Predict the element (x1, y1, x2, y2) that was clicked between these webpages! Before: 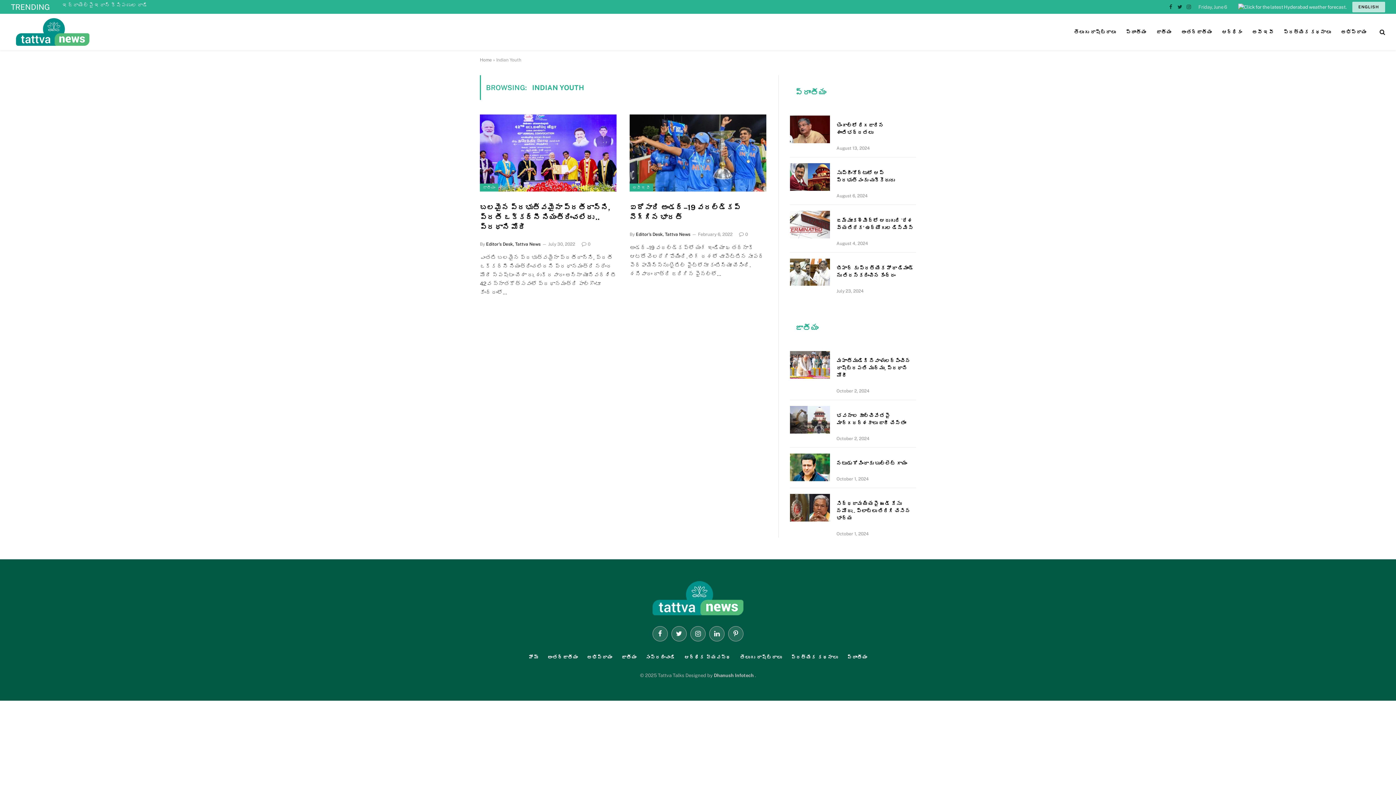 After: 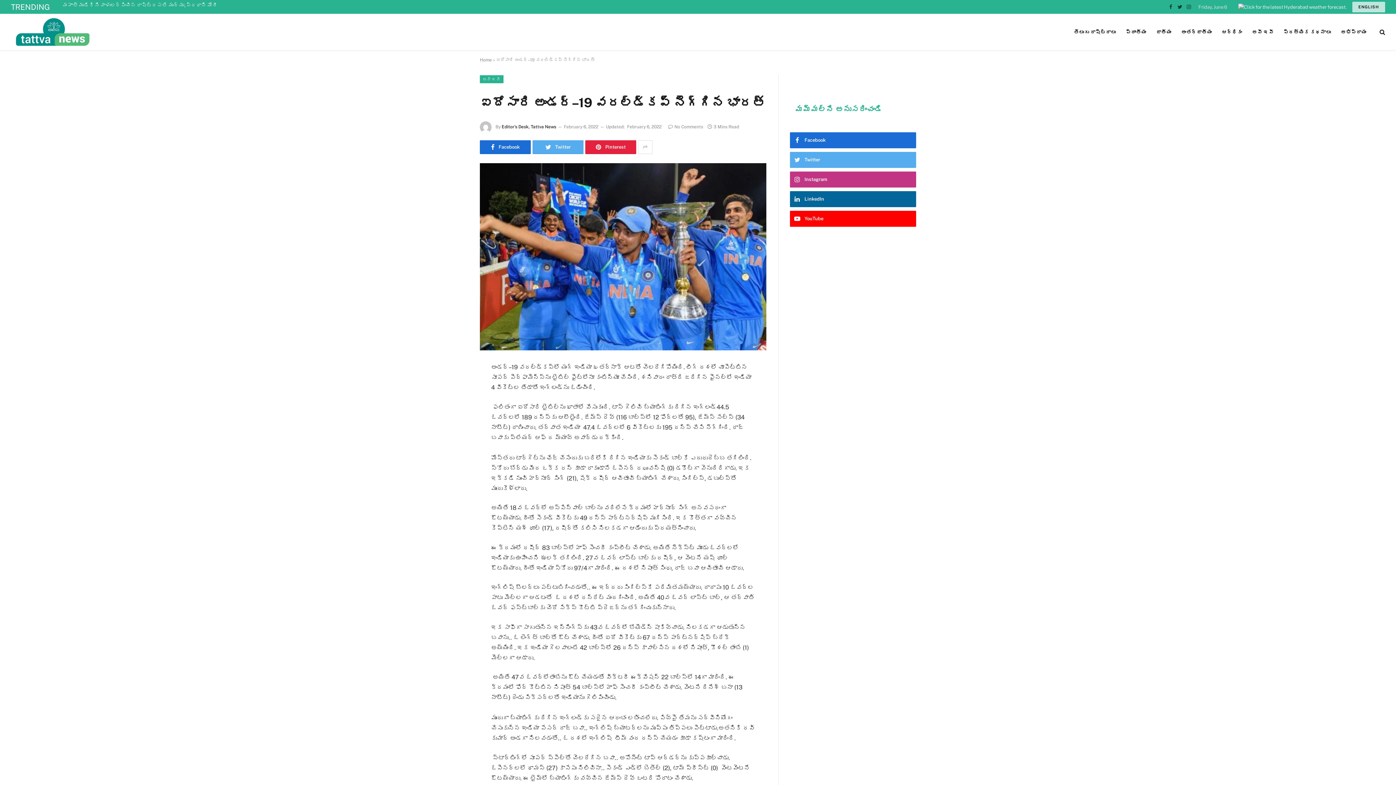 Action: label: ఐదోసారి అండర్‌‌‌‌–19 వరల్డ్‌‌‌‌కప్‌‌‌‌ నెగ్గిన భారత్ bbox: (629, 202, 766, 222)